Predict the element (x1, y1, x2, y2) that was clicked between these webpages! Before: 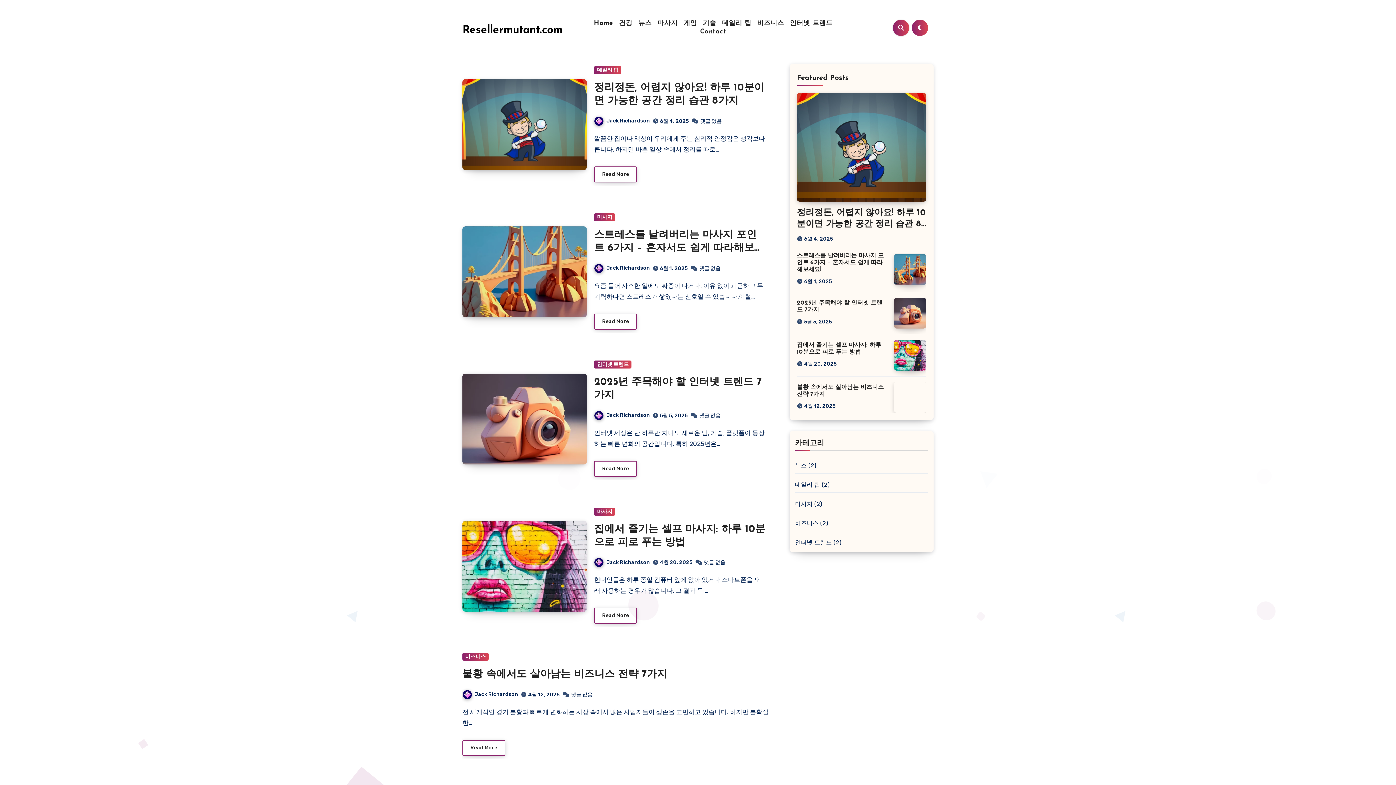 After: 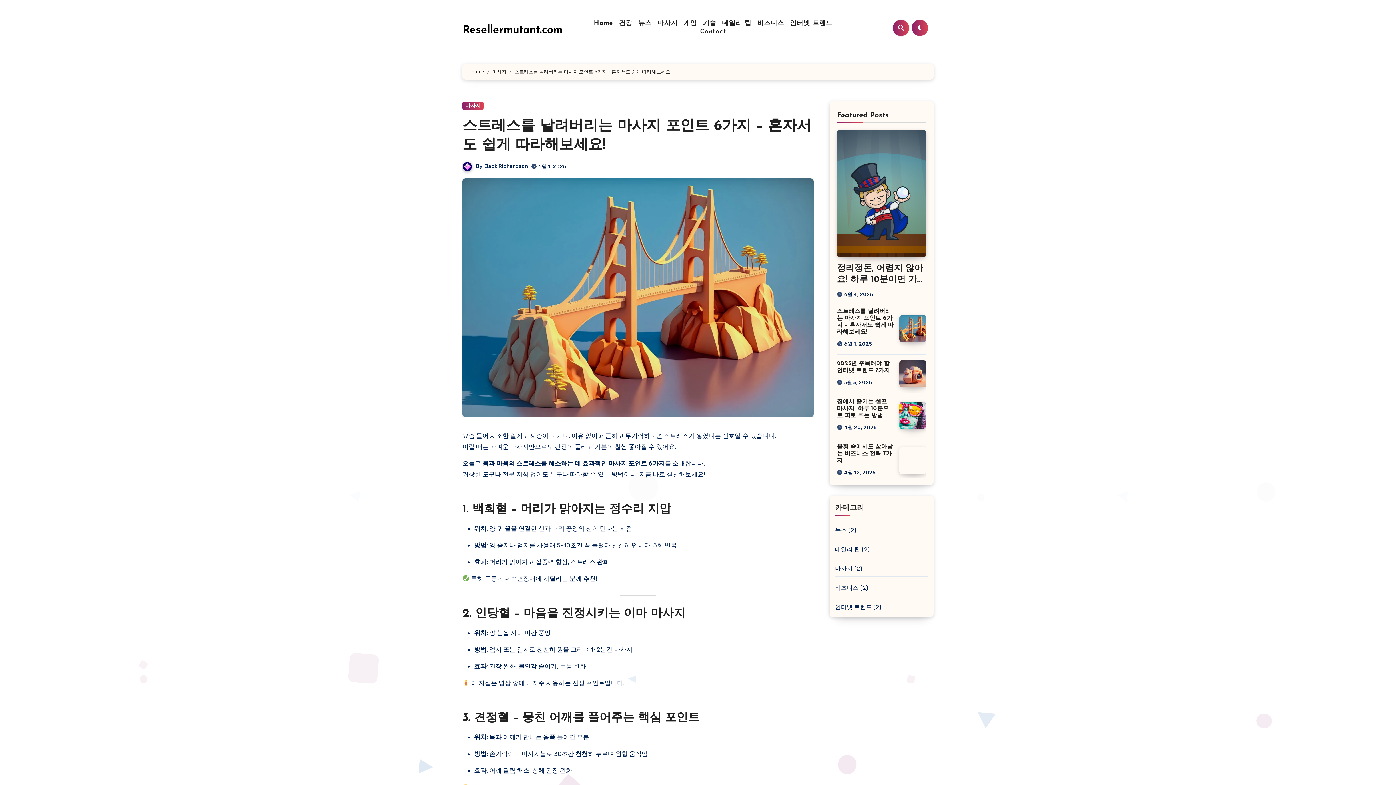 Action: label: 스트레스를 날려버리는 마사지 포인트 6가지 – 혼자서도 쉽게 따라해보세요! bbox: (594, 230, 764, 266)